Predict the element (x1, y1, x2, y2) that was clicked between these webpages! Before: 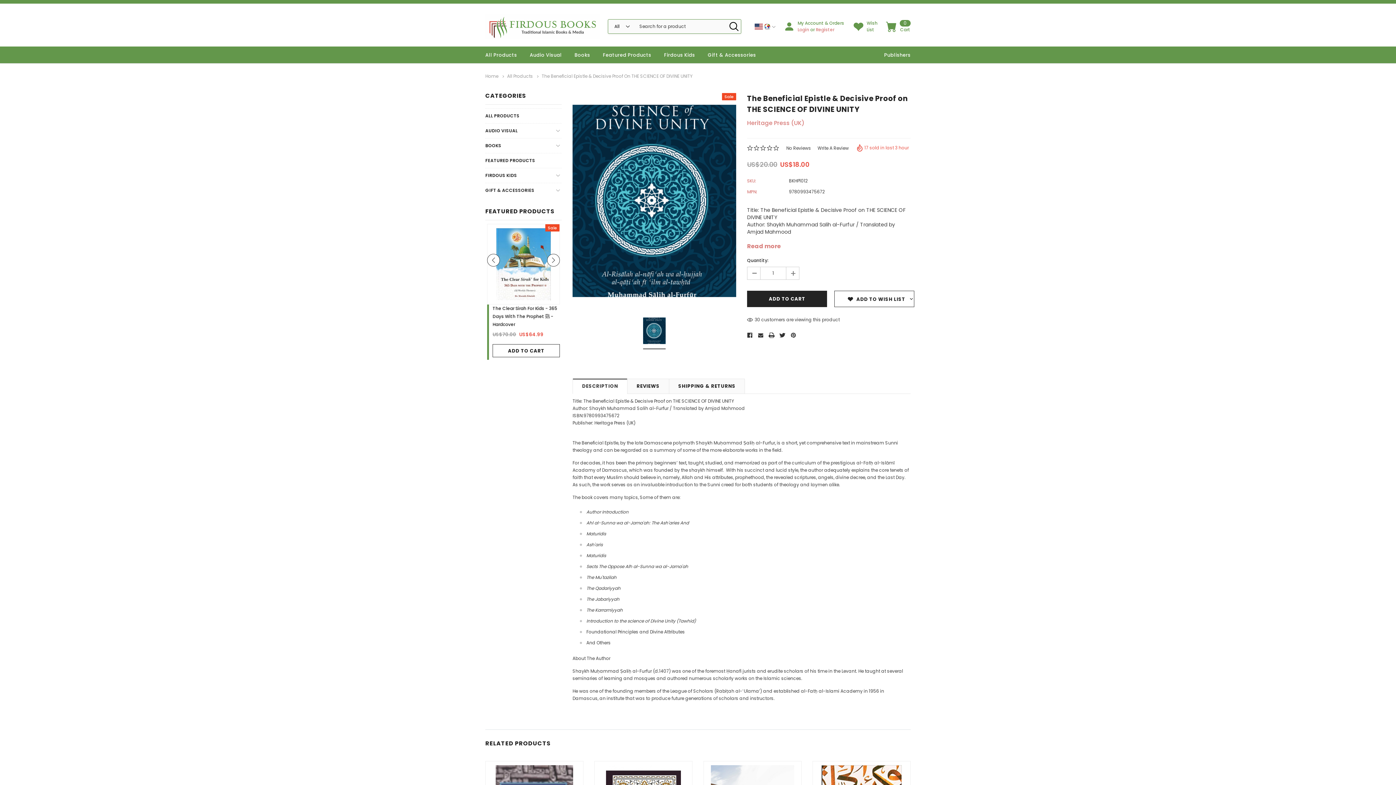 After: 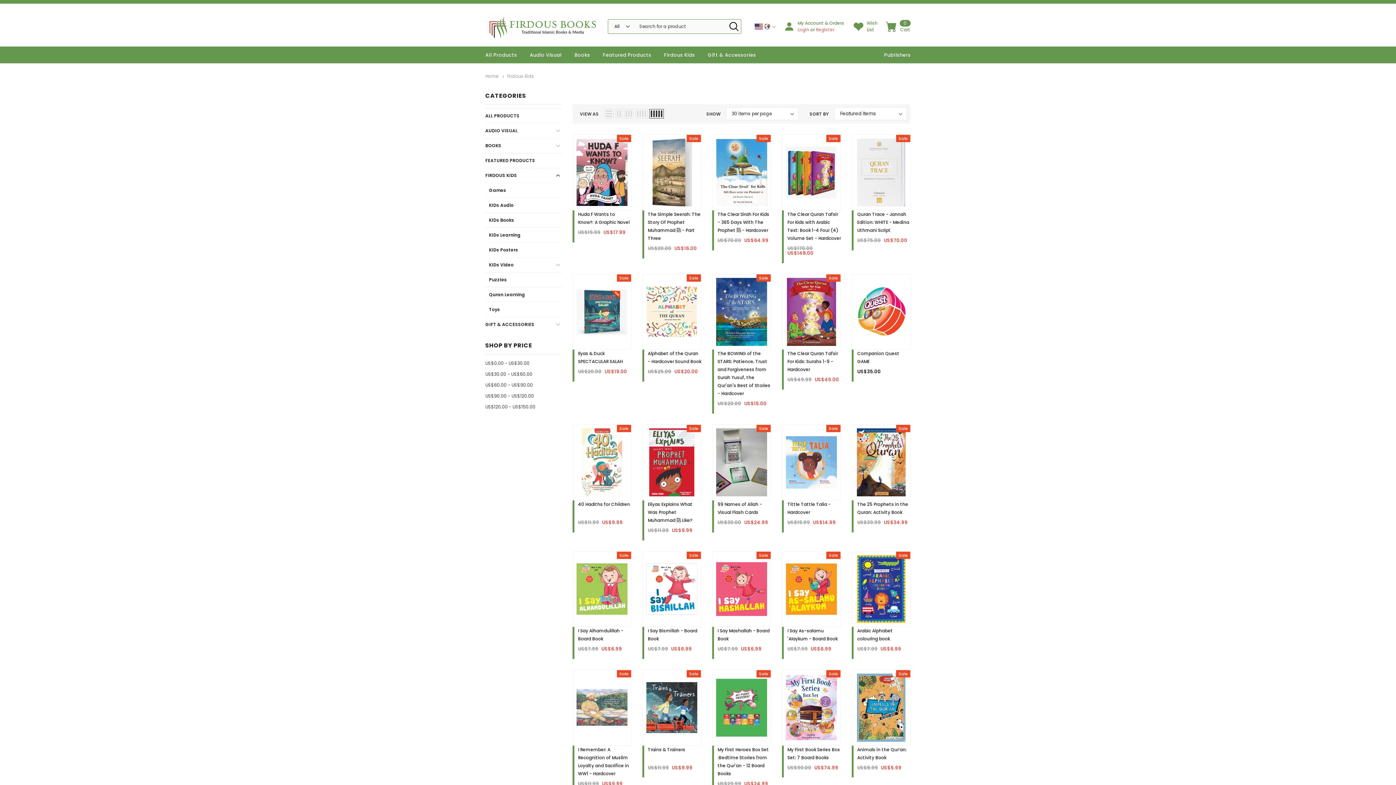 Action: bbox: (485, 168, 517, 183) label: FIRDOUS KIDS